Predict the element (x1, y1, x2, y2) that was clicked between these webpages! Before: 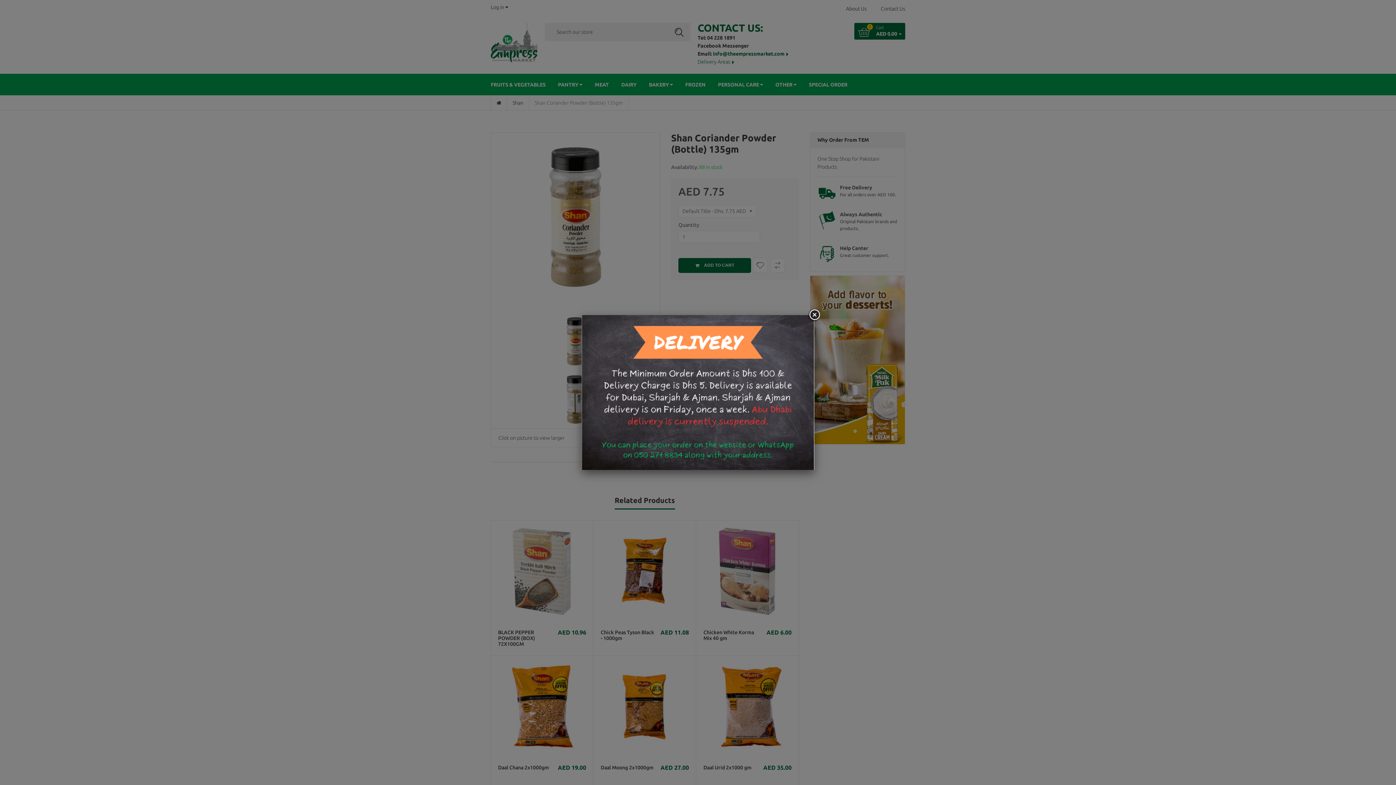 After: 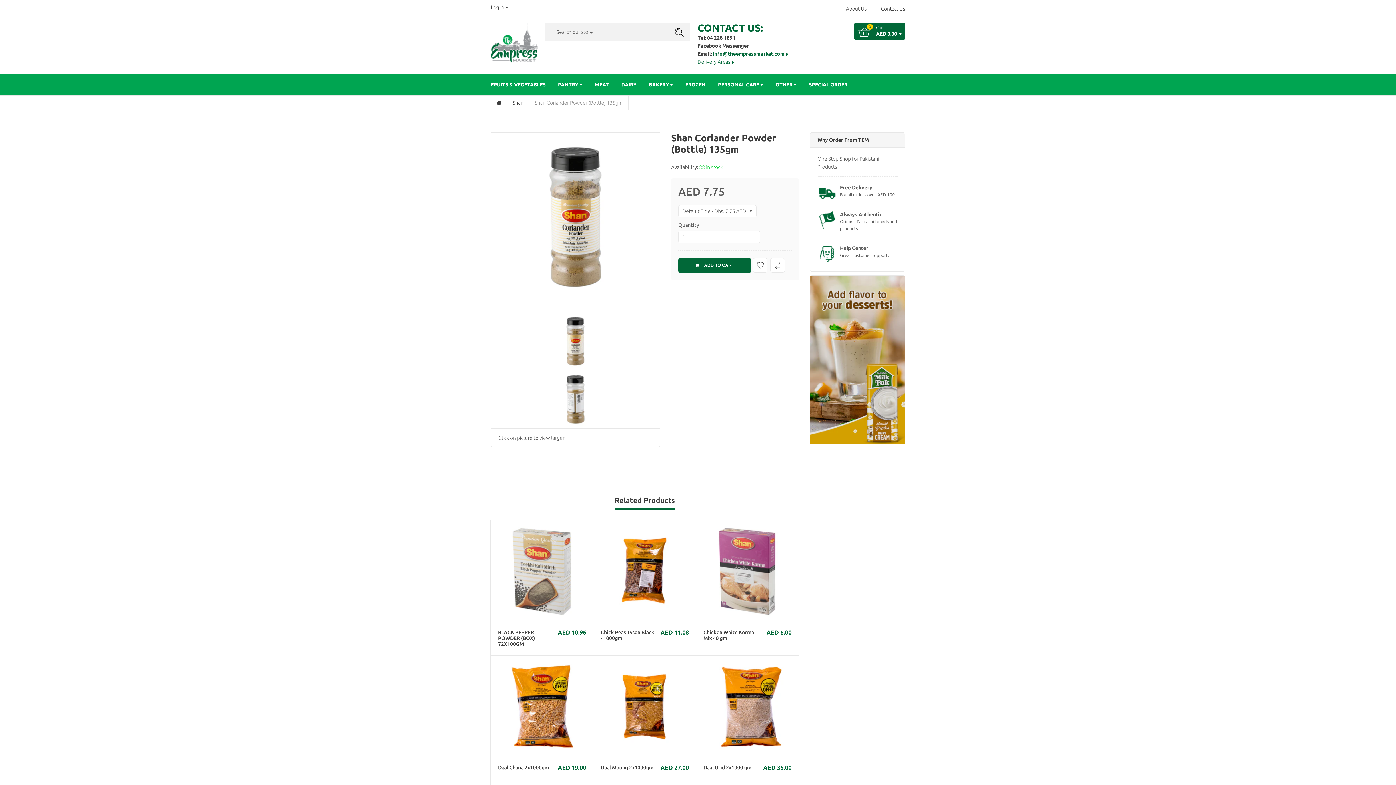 Action: bbox: (808, 308, 821, 321)